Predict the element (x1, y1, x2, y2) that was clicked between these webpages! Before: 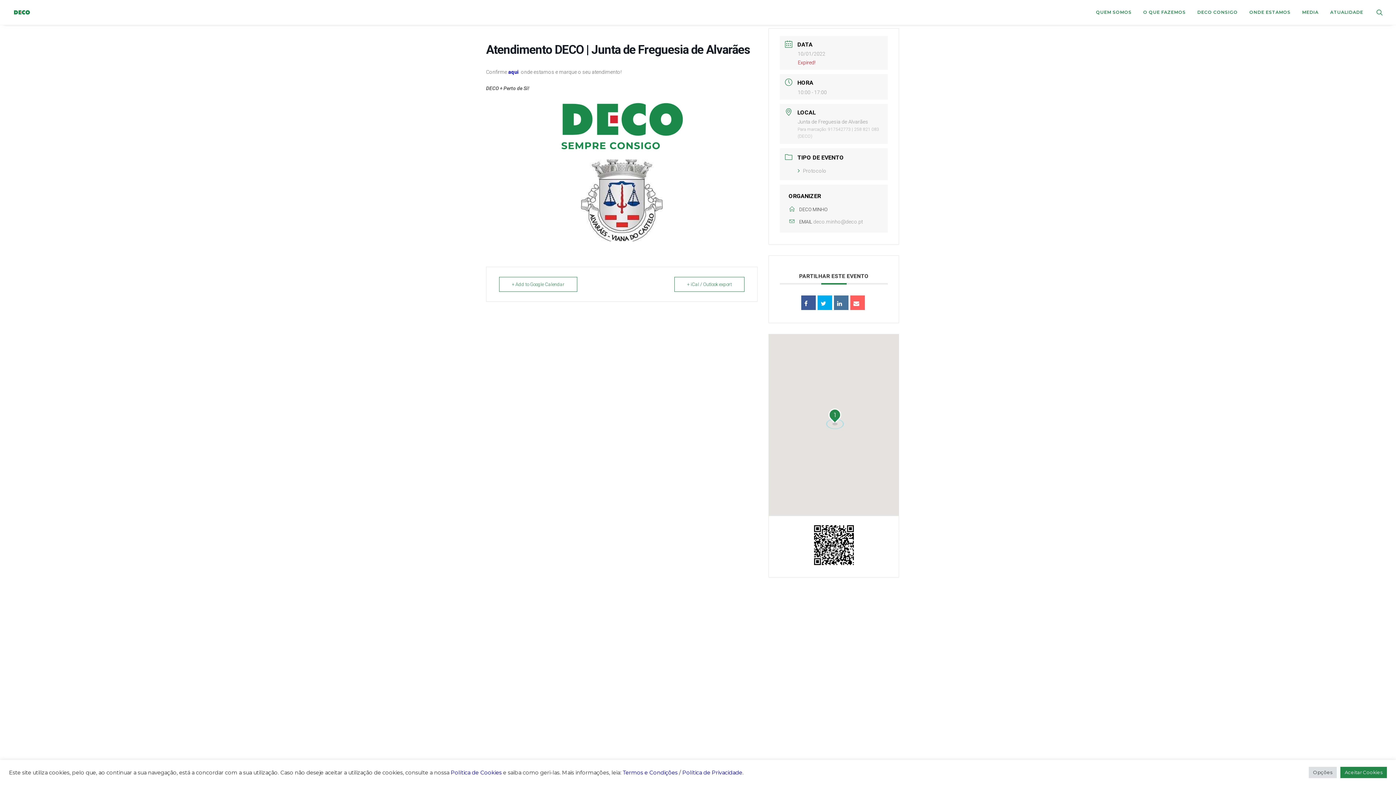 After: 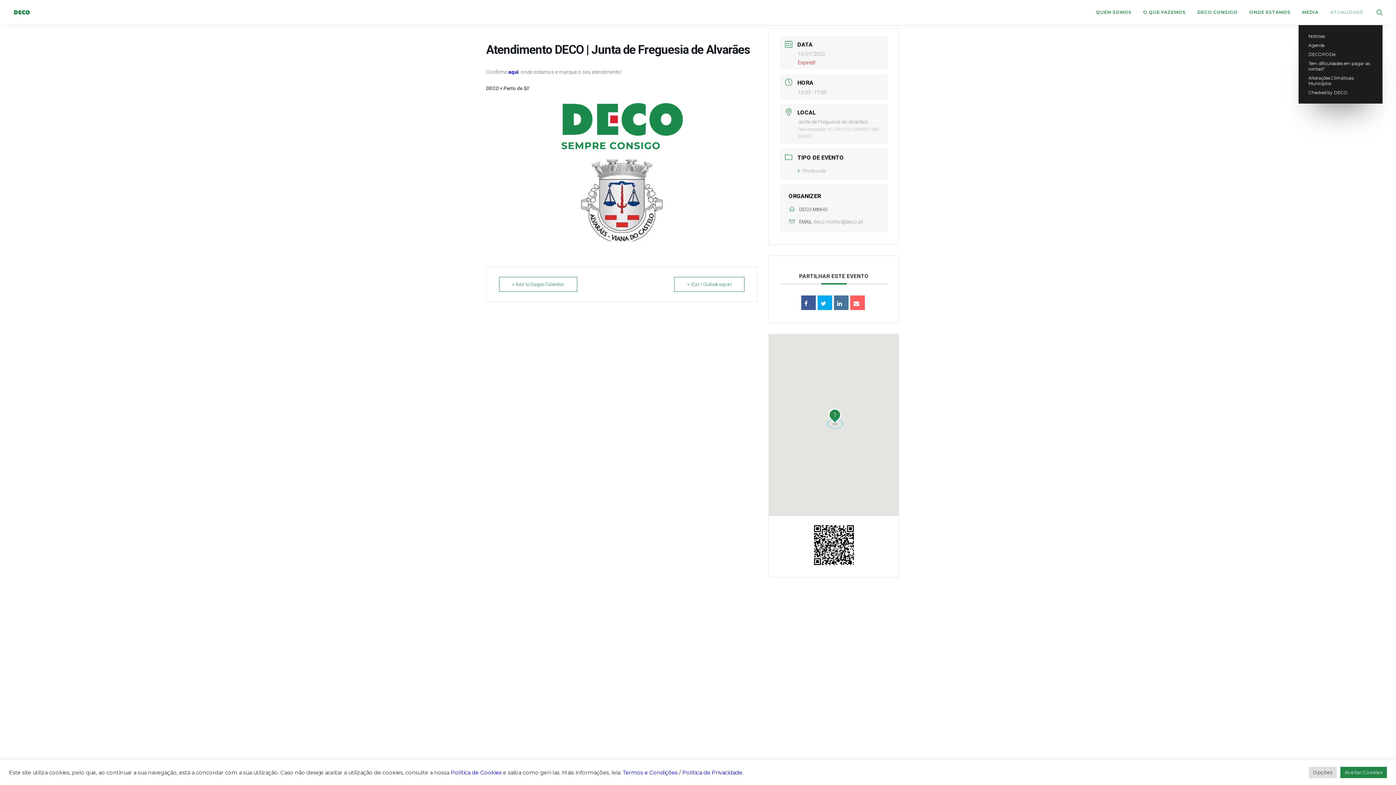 Action: bbox: (1325, 0, 1363, 24) label: ATUALIDADE